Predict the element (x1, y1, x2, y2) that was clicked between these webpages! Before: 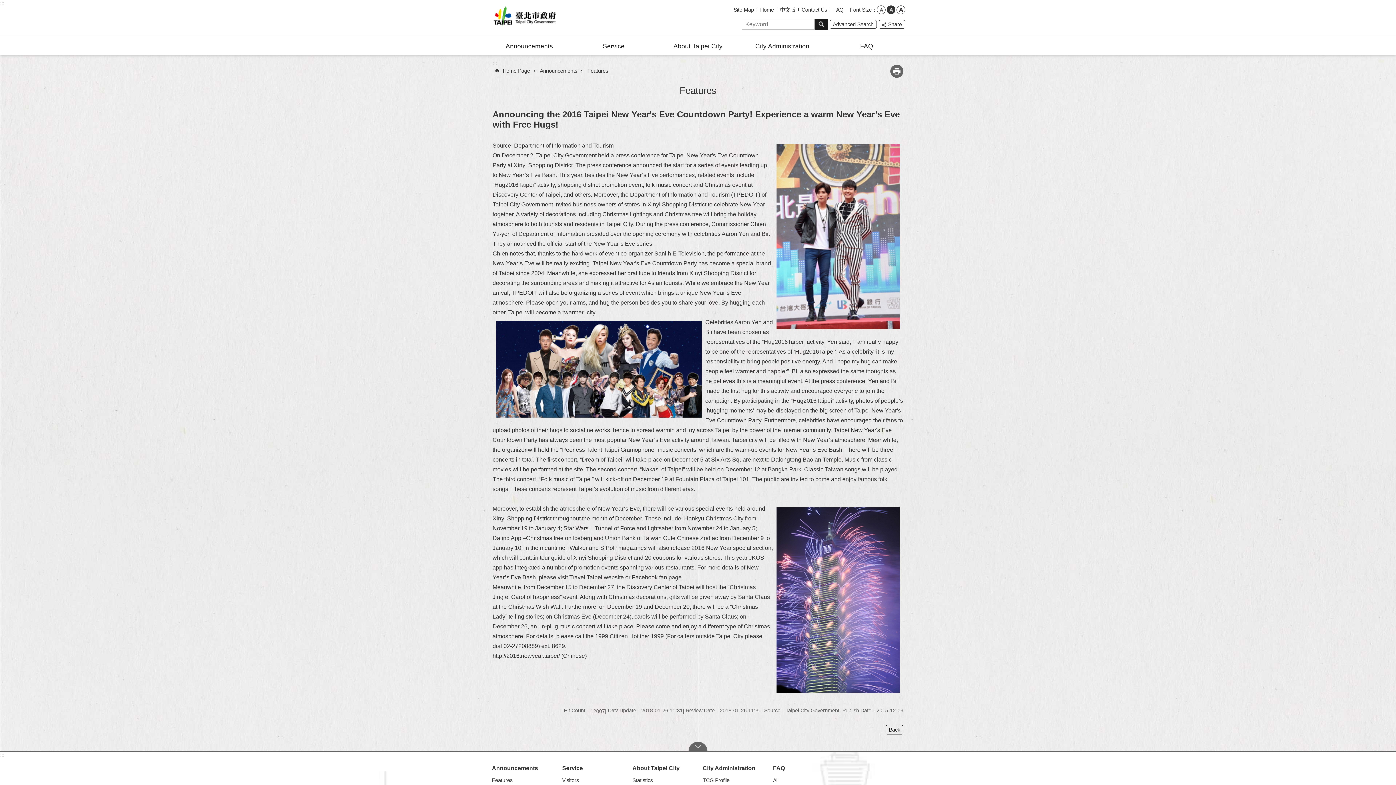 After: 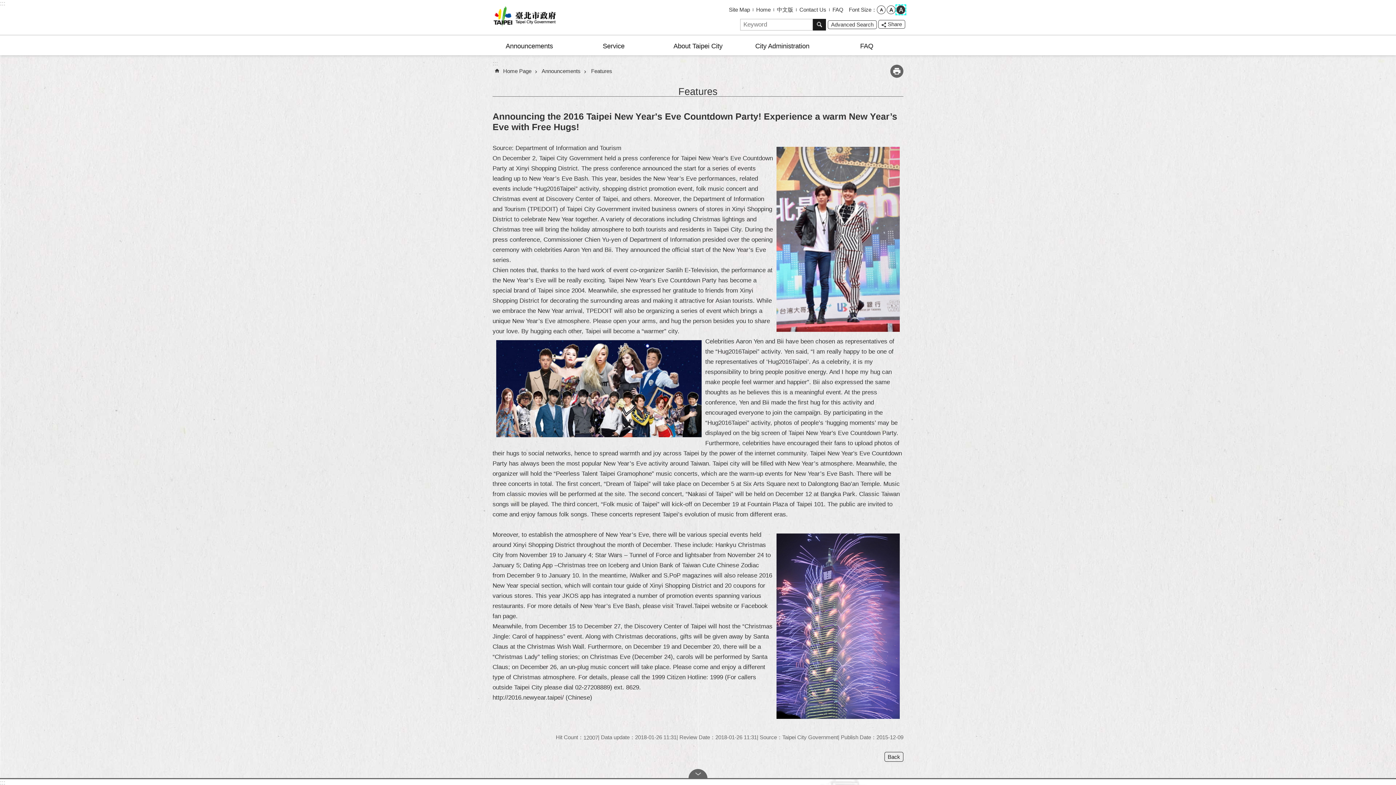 Action: bbox: (896, 5, 905, 14) label: large